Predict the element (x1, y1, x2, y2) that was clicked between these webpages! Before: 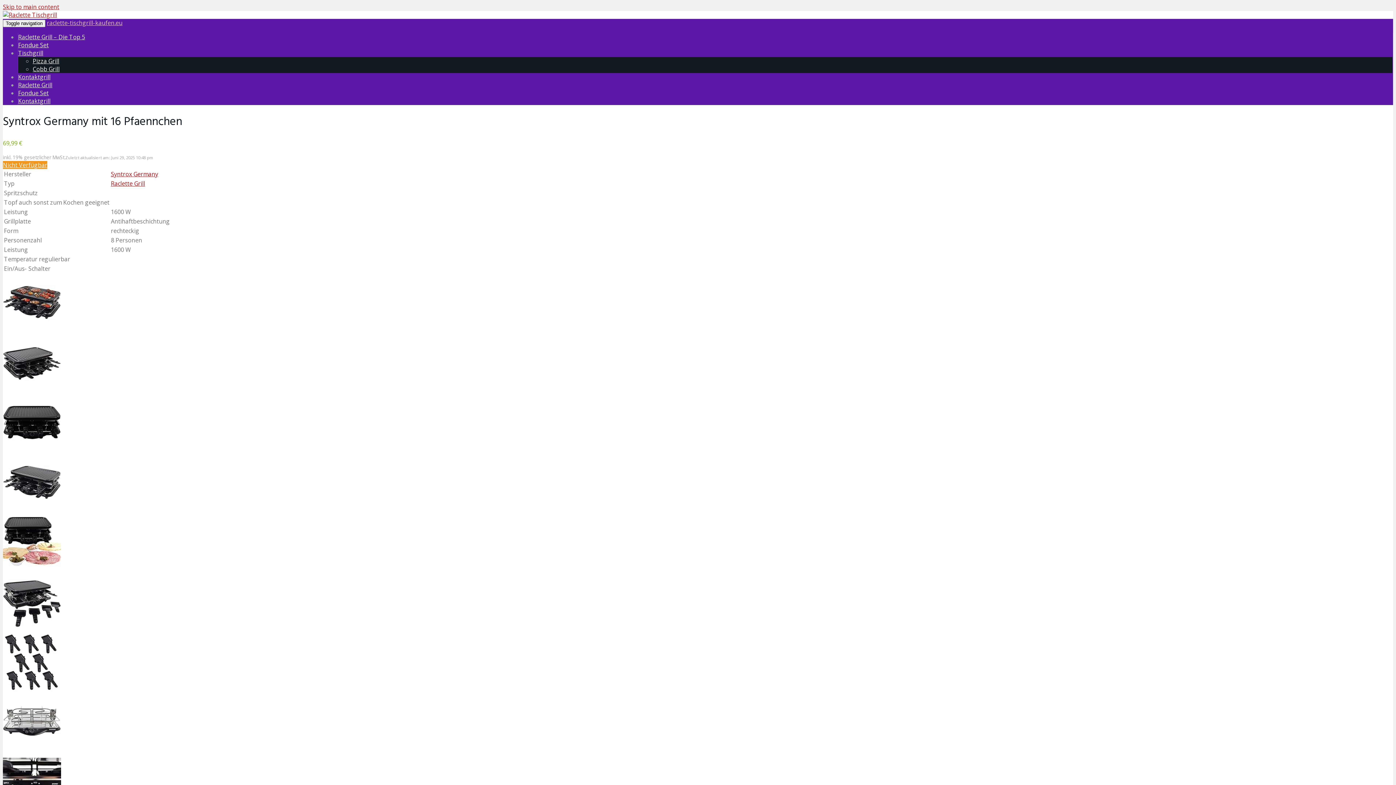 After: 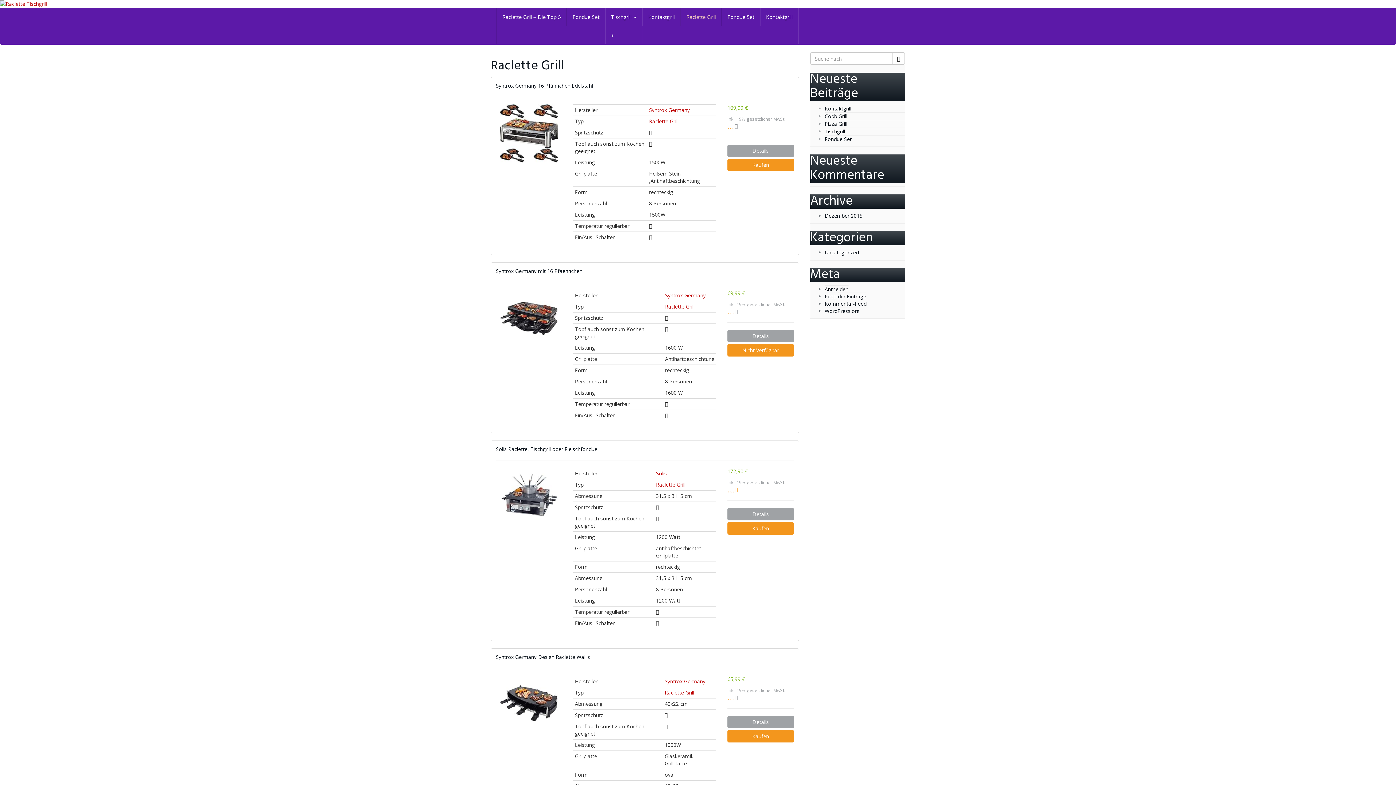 Action: label: Raclette Grill bbox: (18, 81, 52, 89)